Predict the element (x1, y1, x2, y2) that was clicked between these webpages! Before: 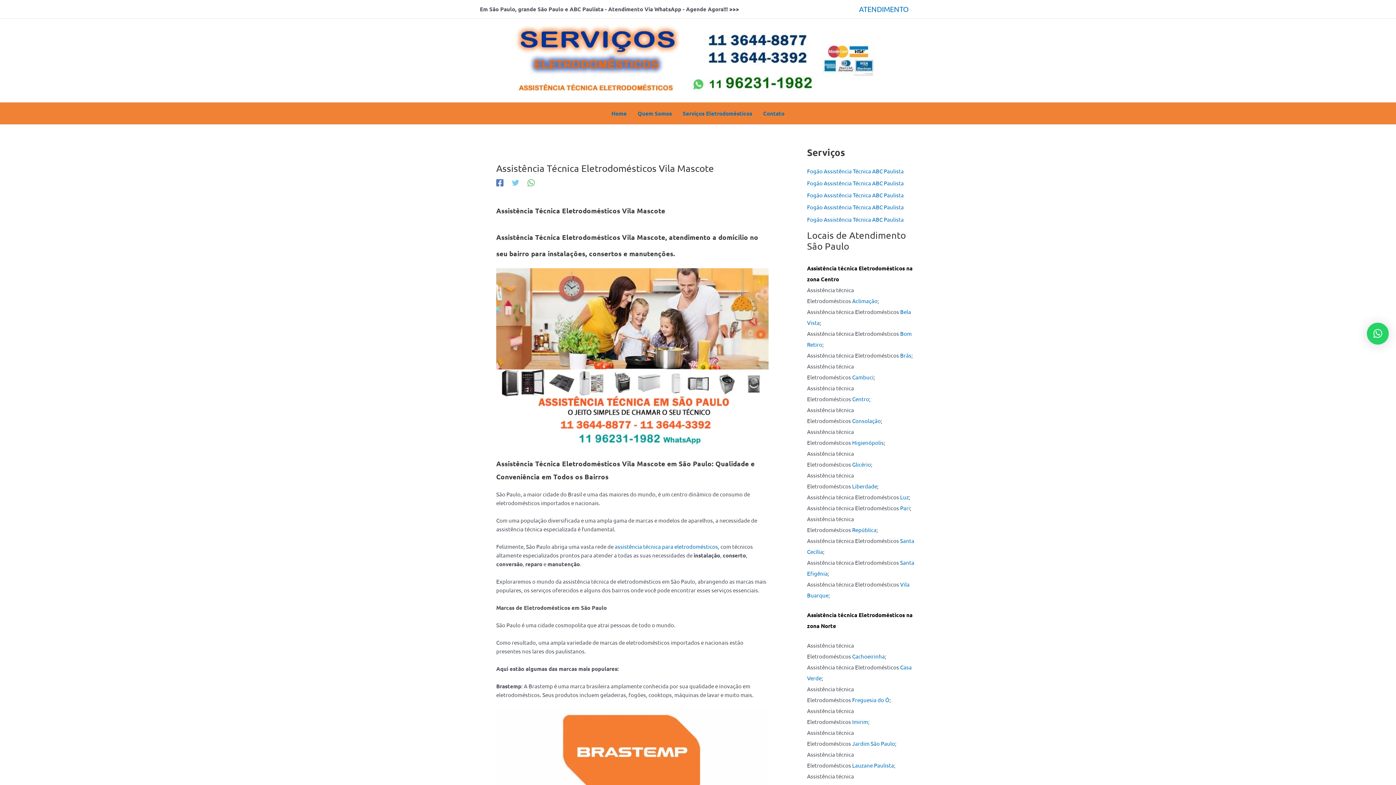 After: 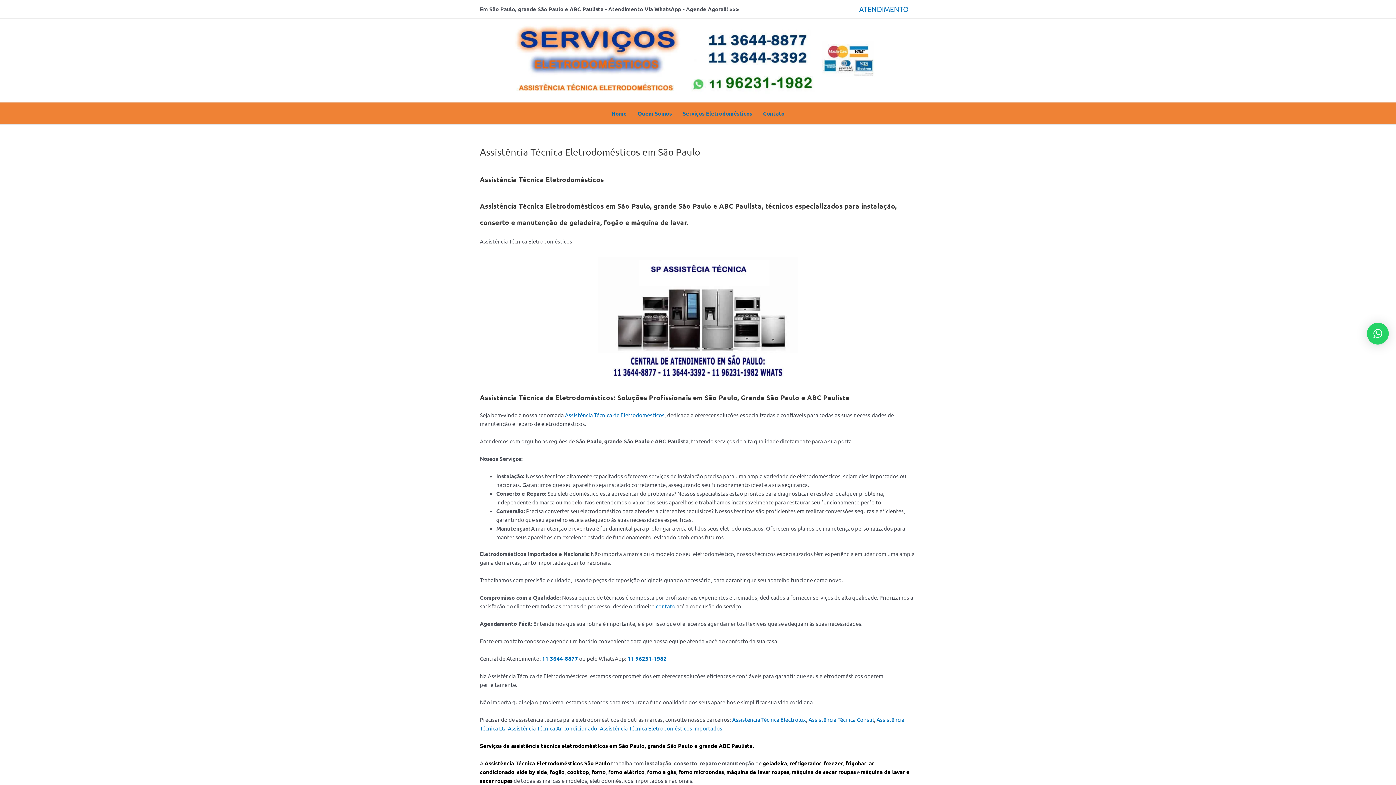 Action: label: Home bbox: (606, 102, 632, 124)